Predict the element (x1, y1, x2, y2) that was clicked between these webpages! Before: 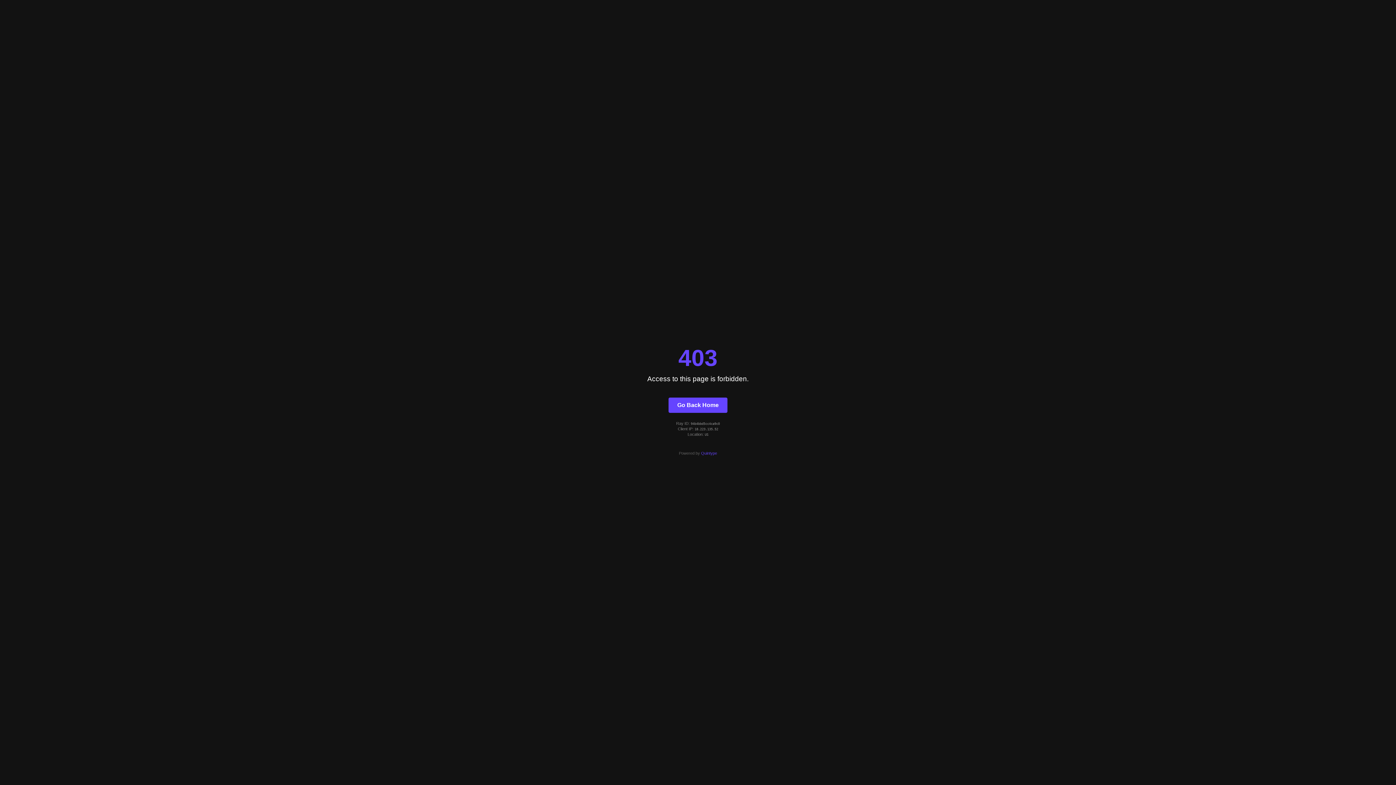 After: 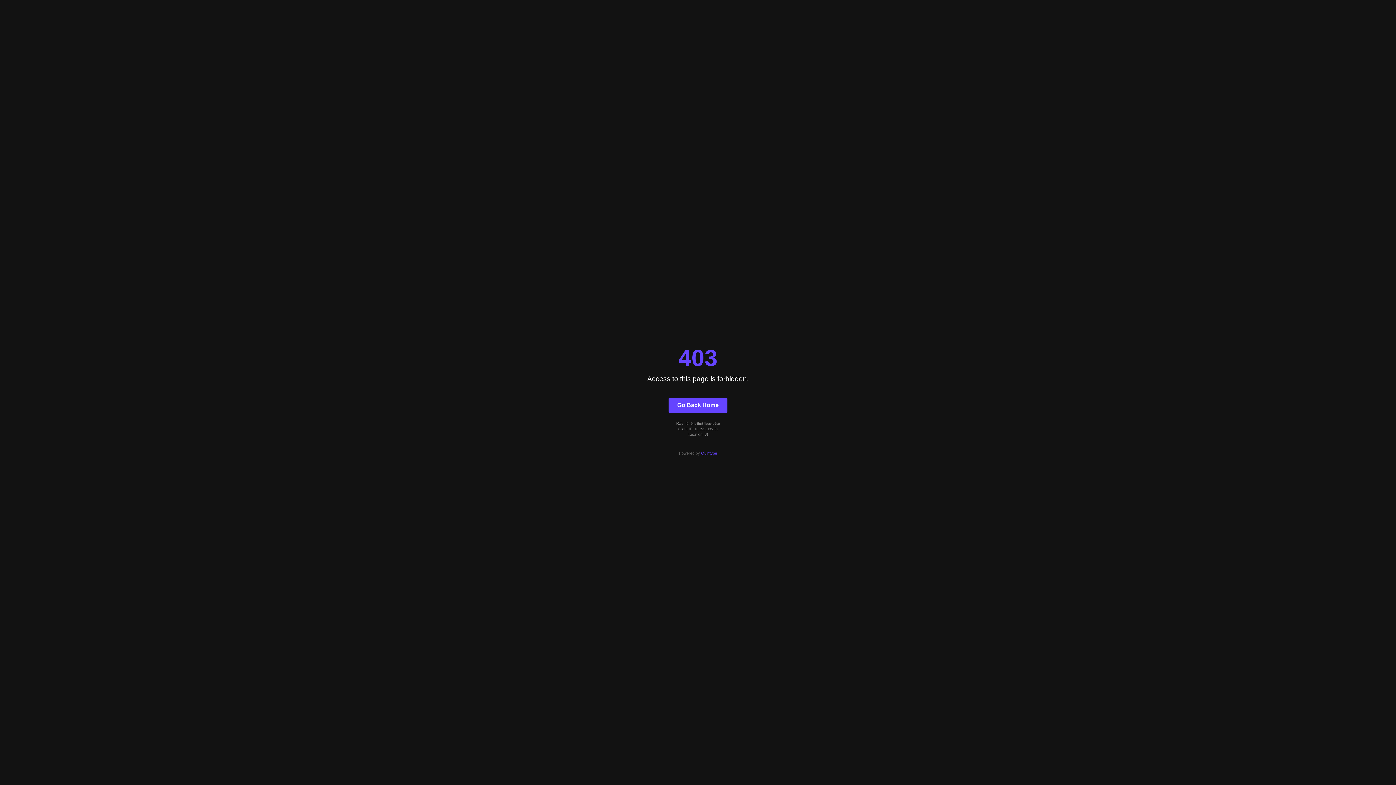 Action: label: Go Back Home bbox: (668, 397, 727, 412)